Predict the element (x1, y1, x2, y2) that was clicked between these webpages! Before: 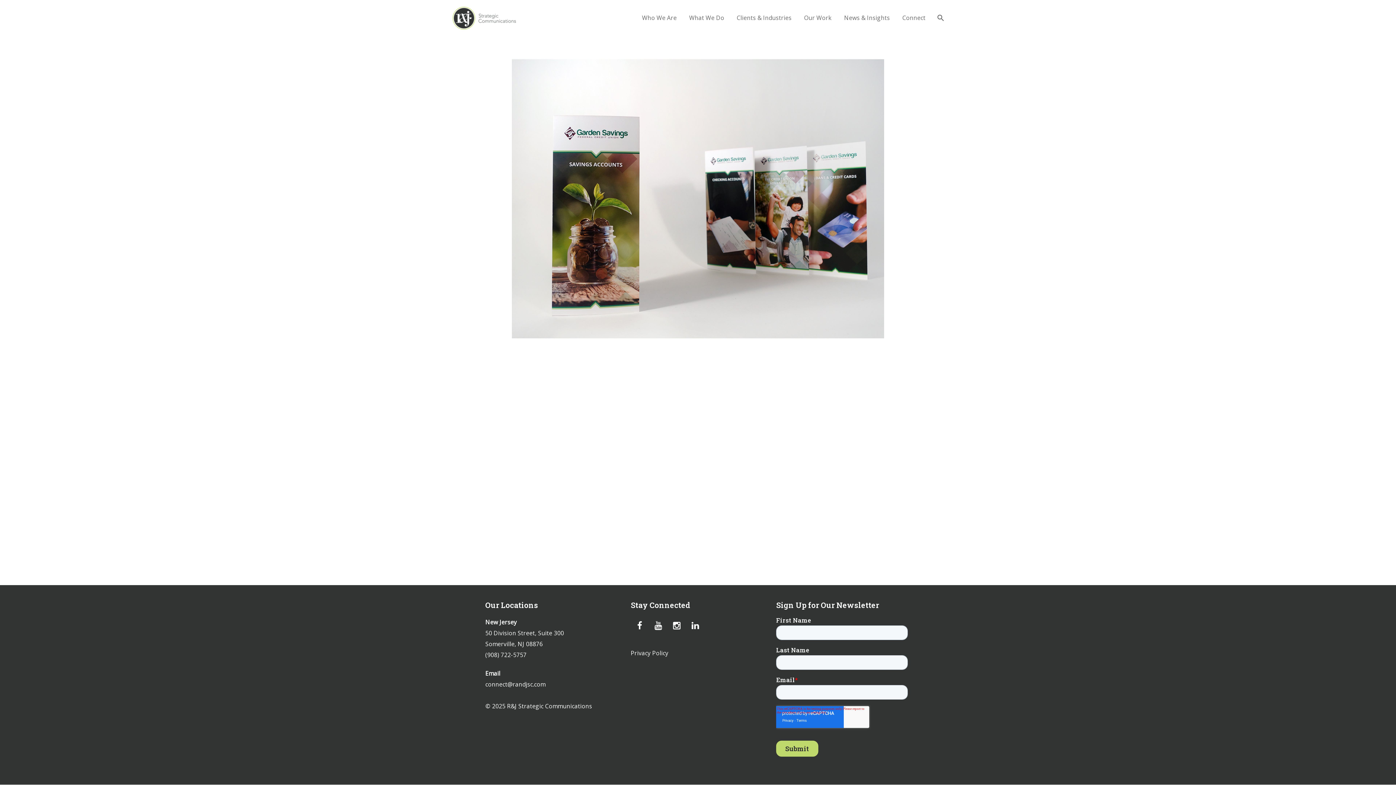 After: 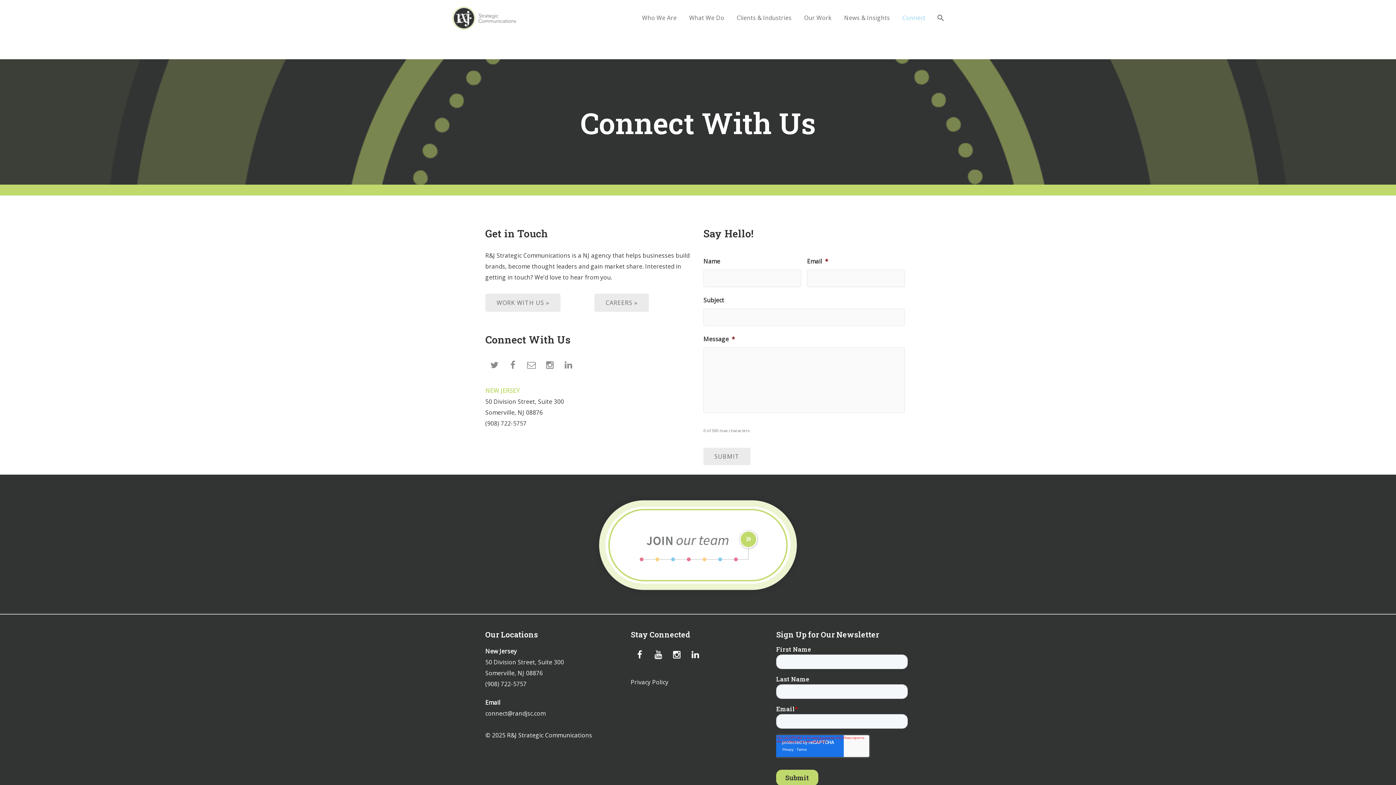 Action: bbox: (897, 12, 931, 28) label: Connect